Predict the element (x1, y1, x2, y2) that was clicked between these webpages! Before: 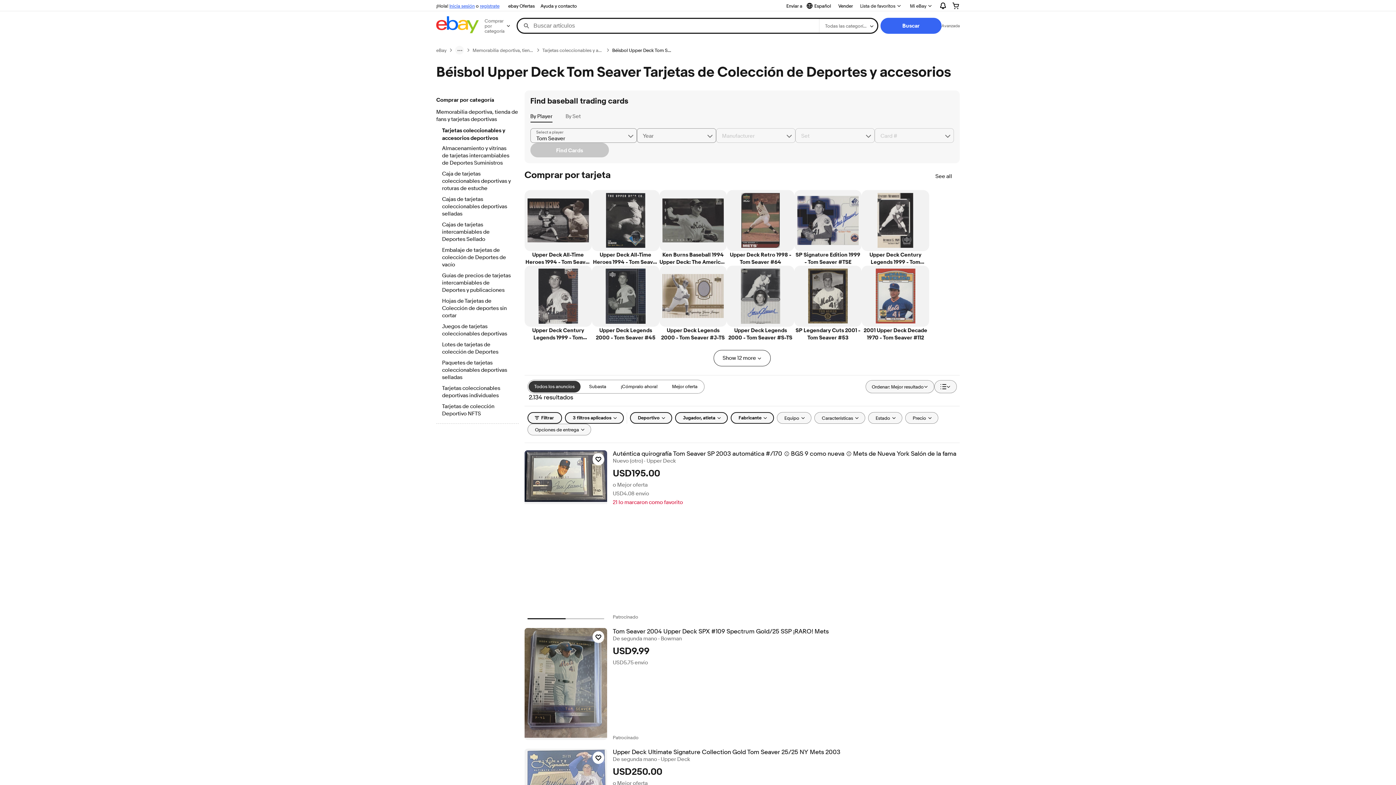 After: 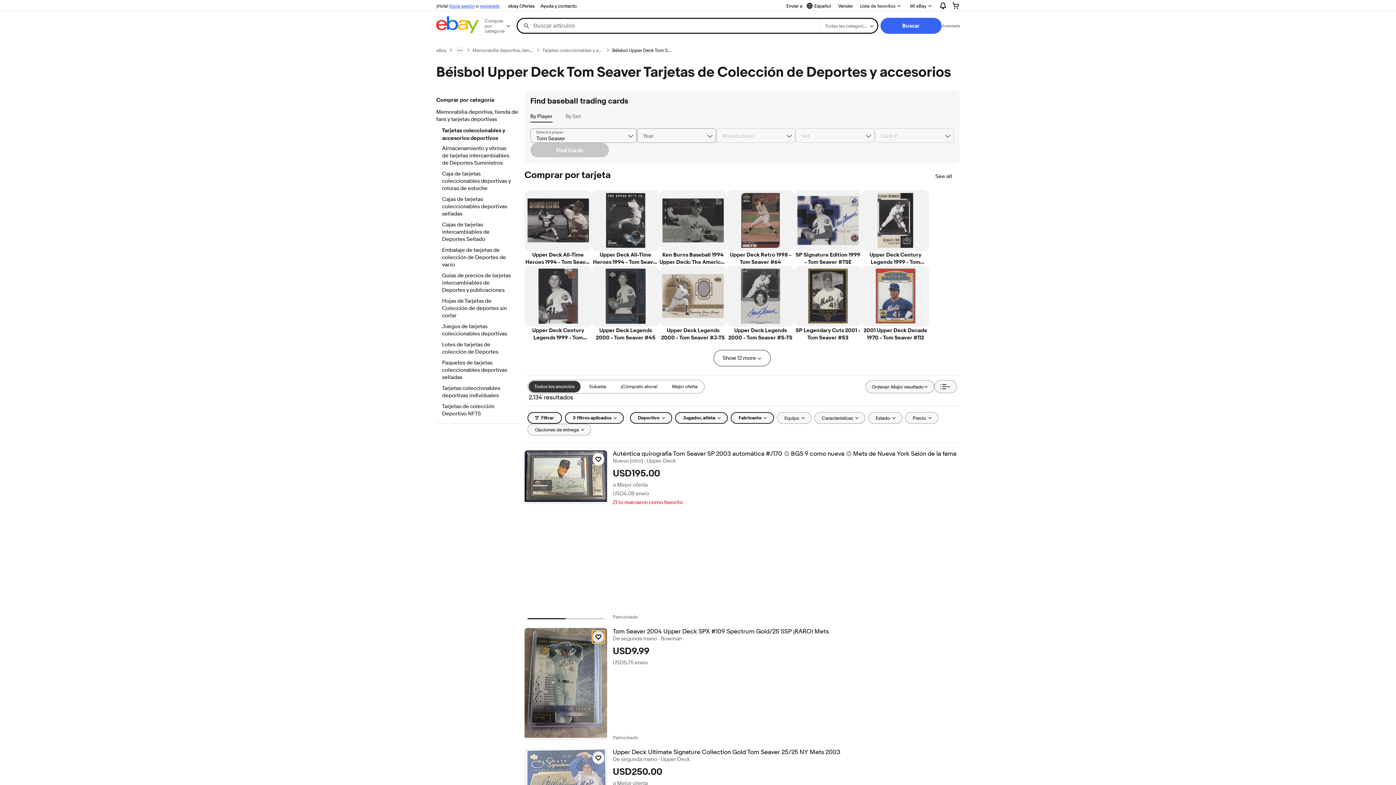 Action: bbox: (592, 631, 604, 643) label: Haz clic para marcar como favorito: Tom Seaver 2004 Upper Deck SPX #109 Spectrum Gold/25 SSP ¡RARO! Mets